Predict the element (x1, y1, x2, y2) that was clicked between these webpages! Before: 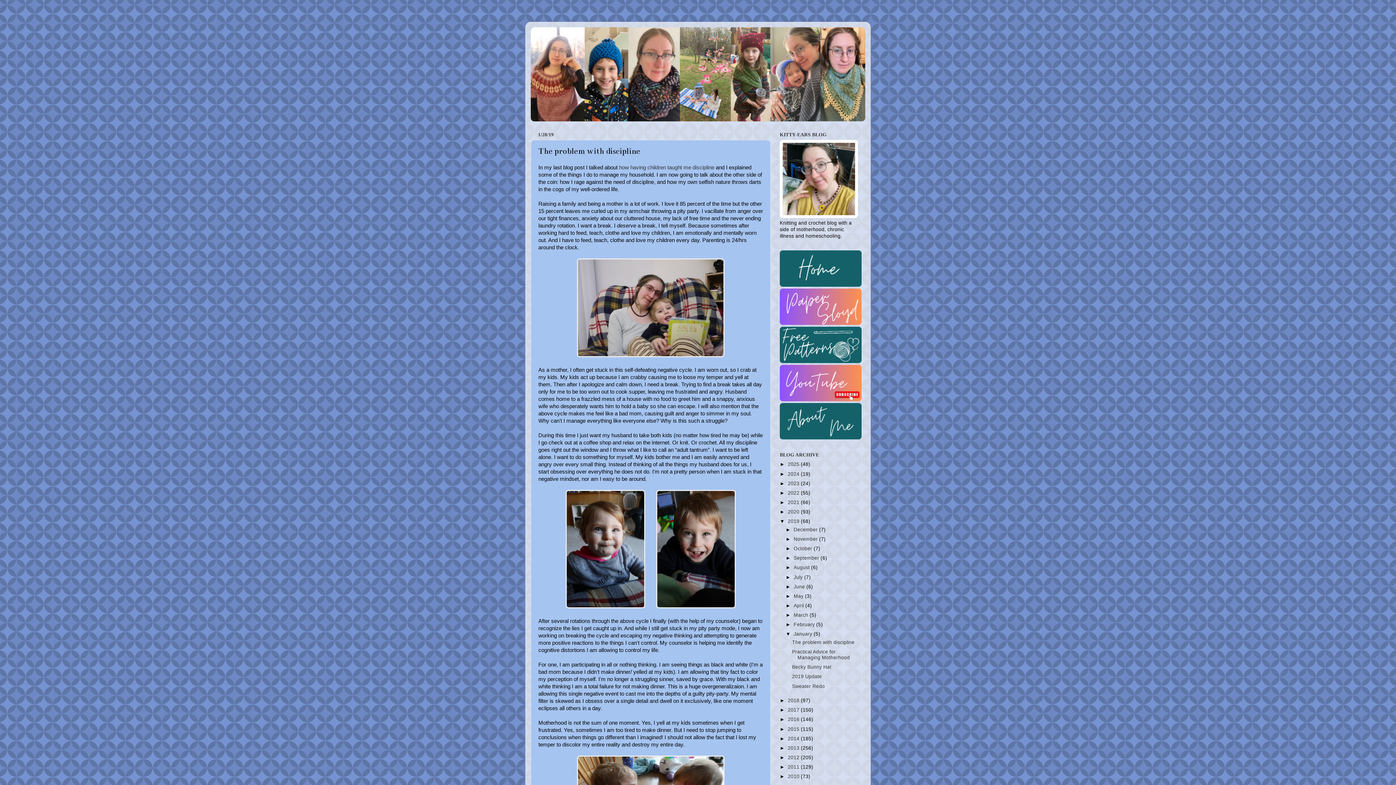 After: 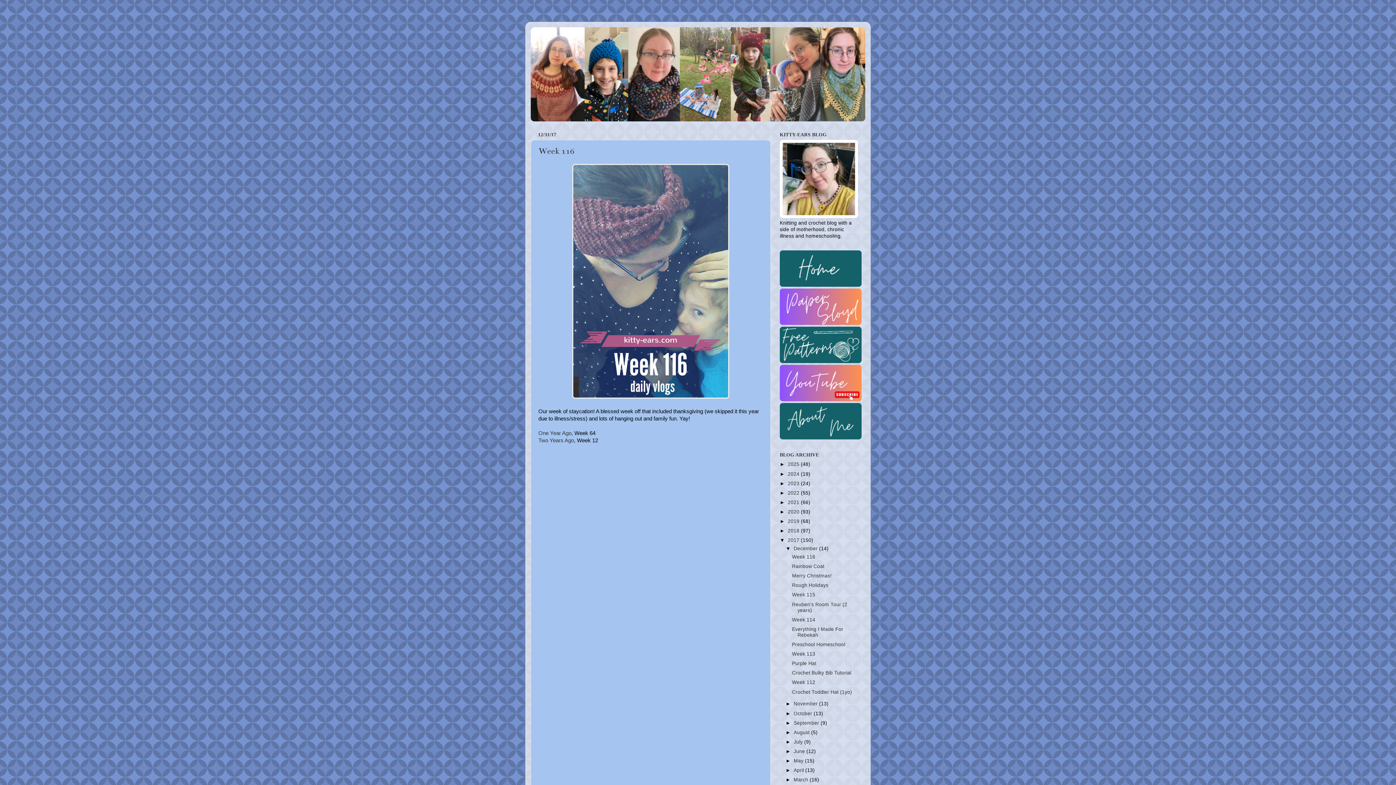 Action: bbox: (788, 707, 801, 713) label: 2017 